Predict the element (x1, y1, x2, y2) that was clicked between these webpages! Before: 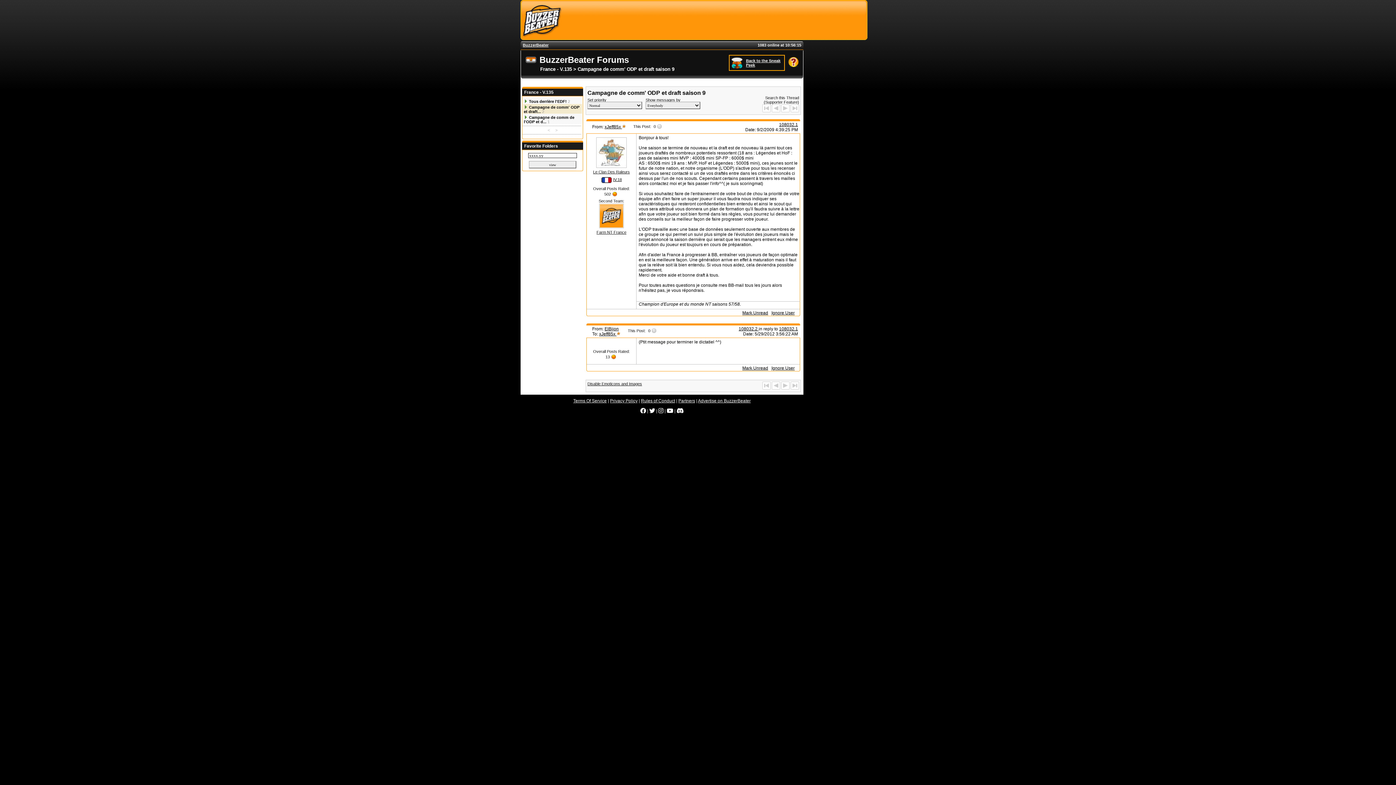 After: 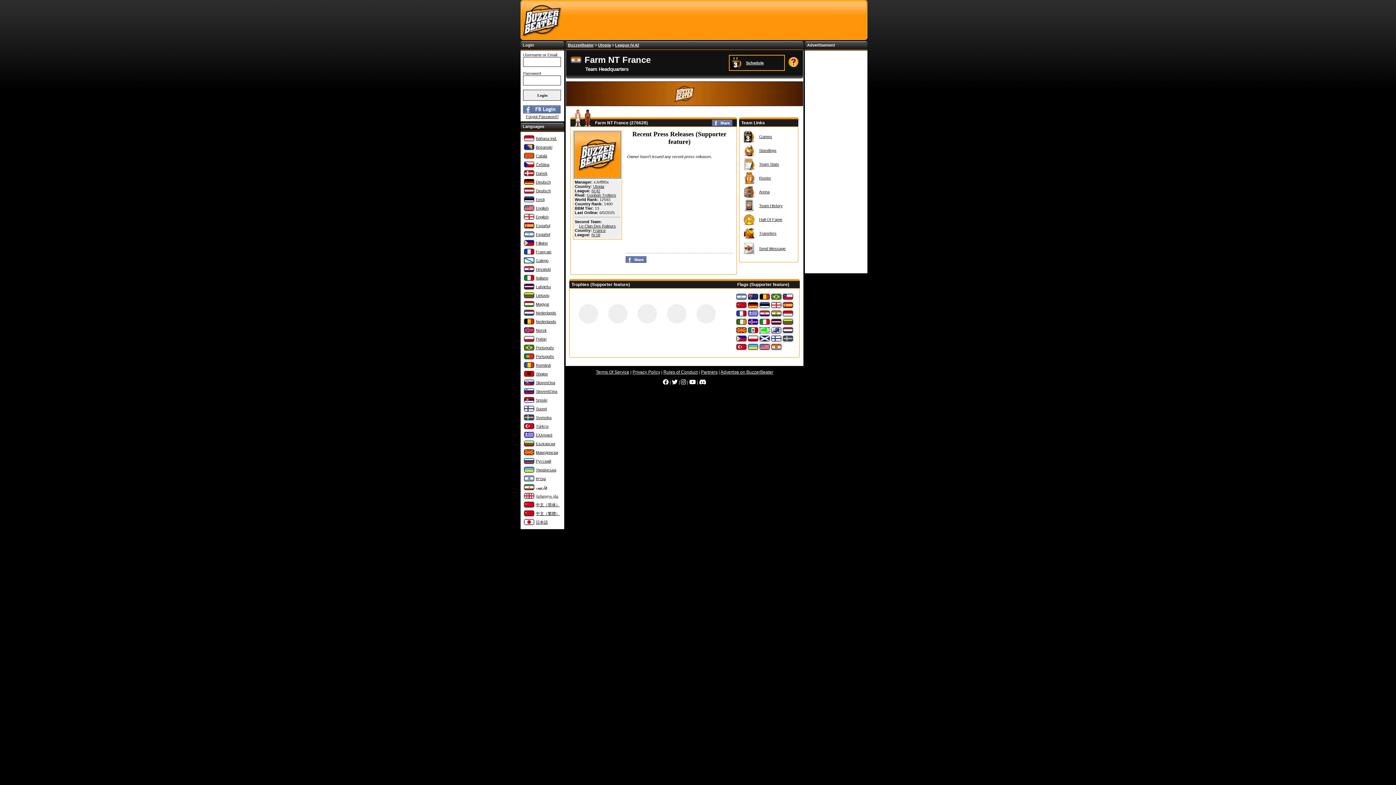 Action: label: Farm NT France bbox: (596, 230, 626, 234)